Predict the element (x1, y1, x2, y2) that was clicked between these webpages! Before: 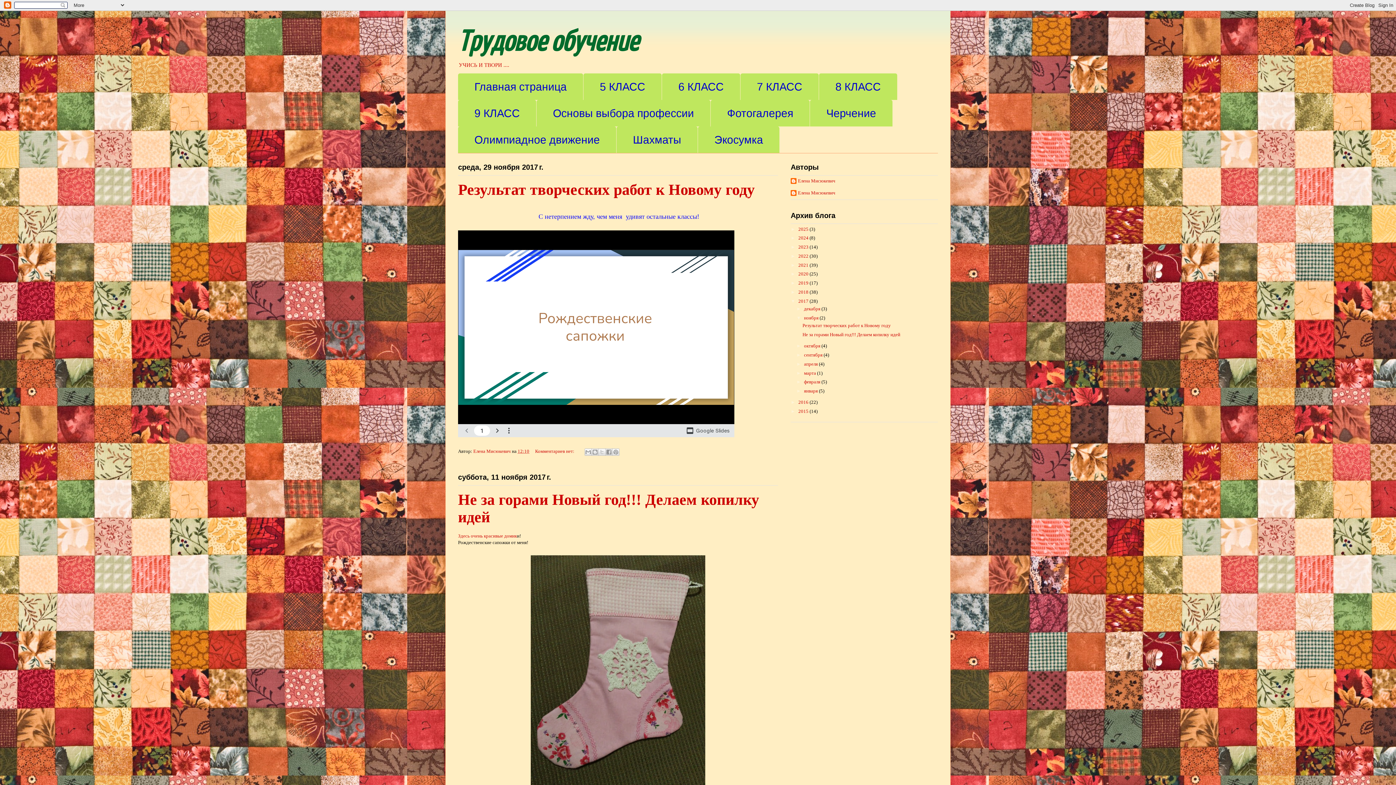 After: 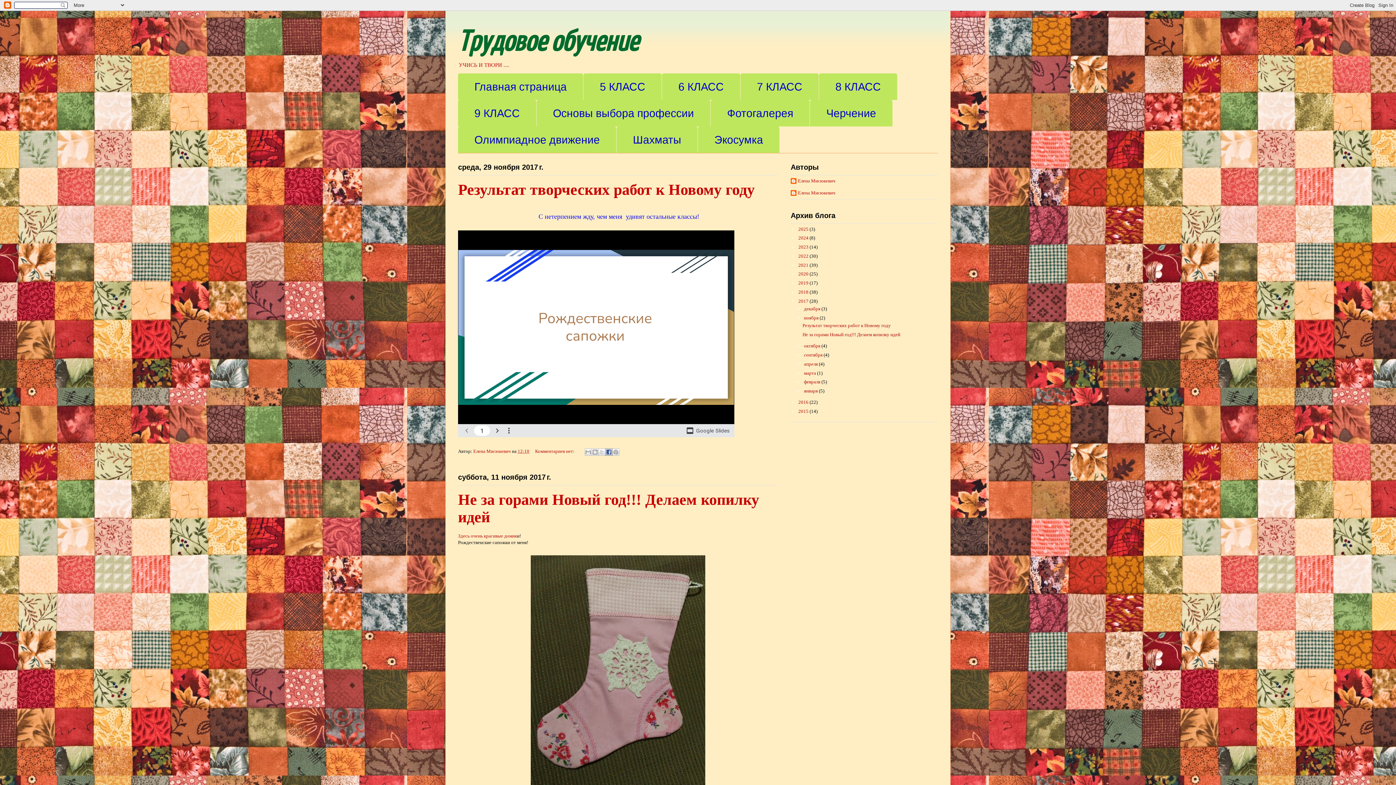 Action: bbox: (605, 448, 612, 455) label: Опубликовать в Facebook